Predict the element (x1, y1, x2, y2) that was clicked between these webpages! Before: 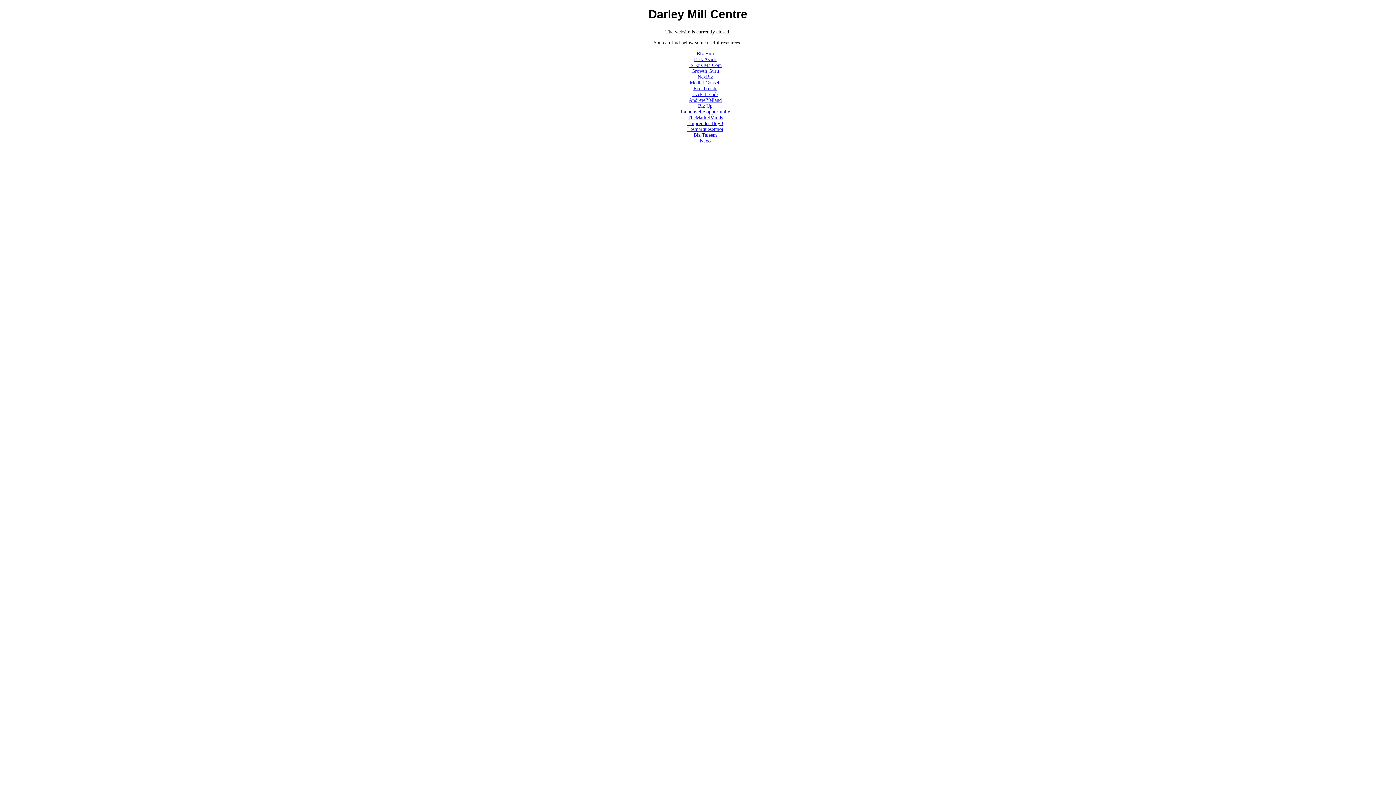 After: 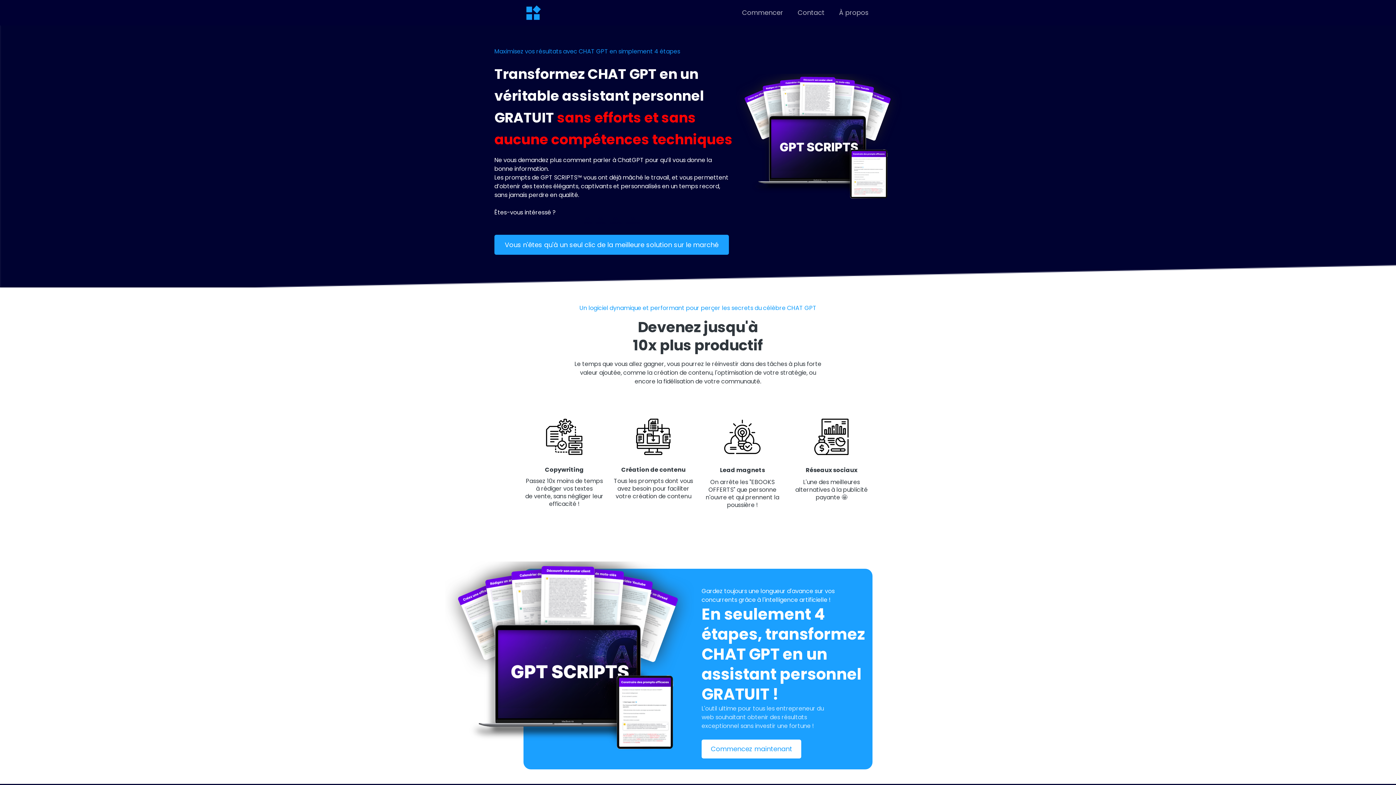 Action: bbox: (680, 109, 730, 114) label: La nouvelle opportunite